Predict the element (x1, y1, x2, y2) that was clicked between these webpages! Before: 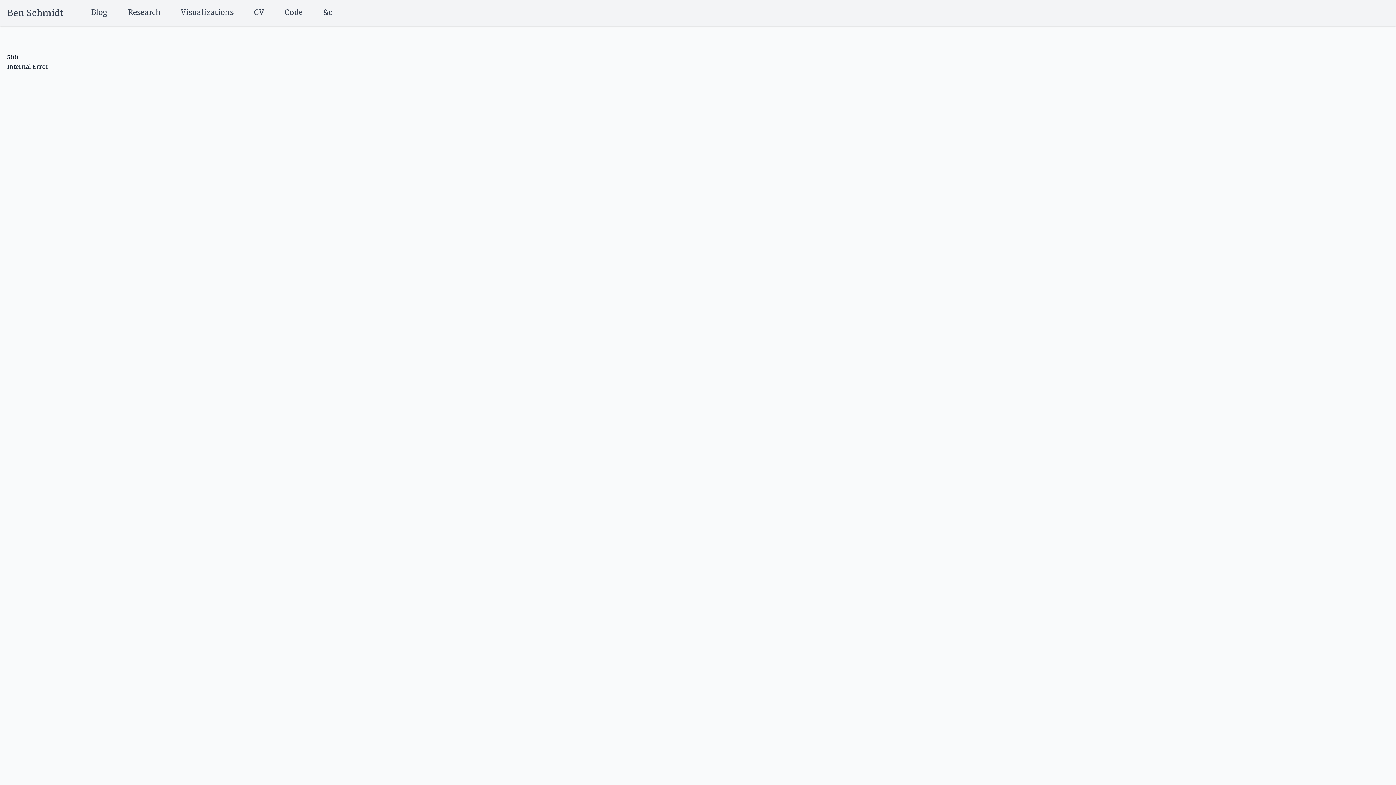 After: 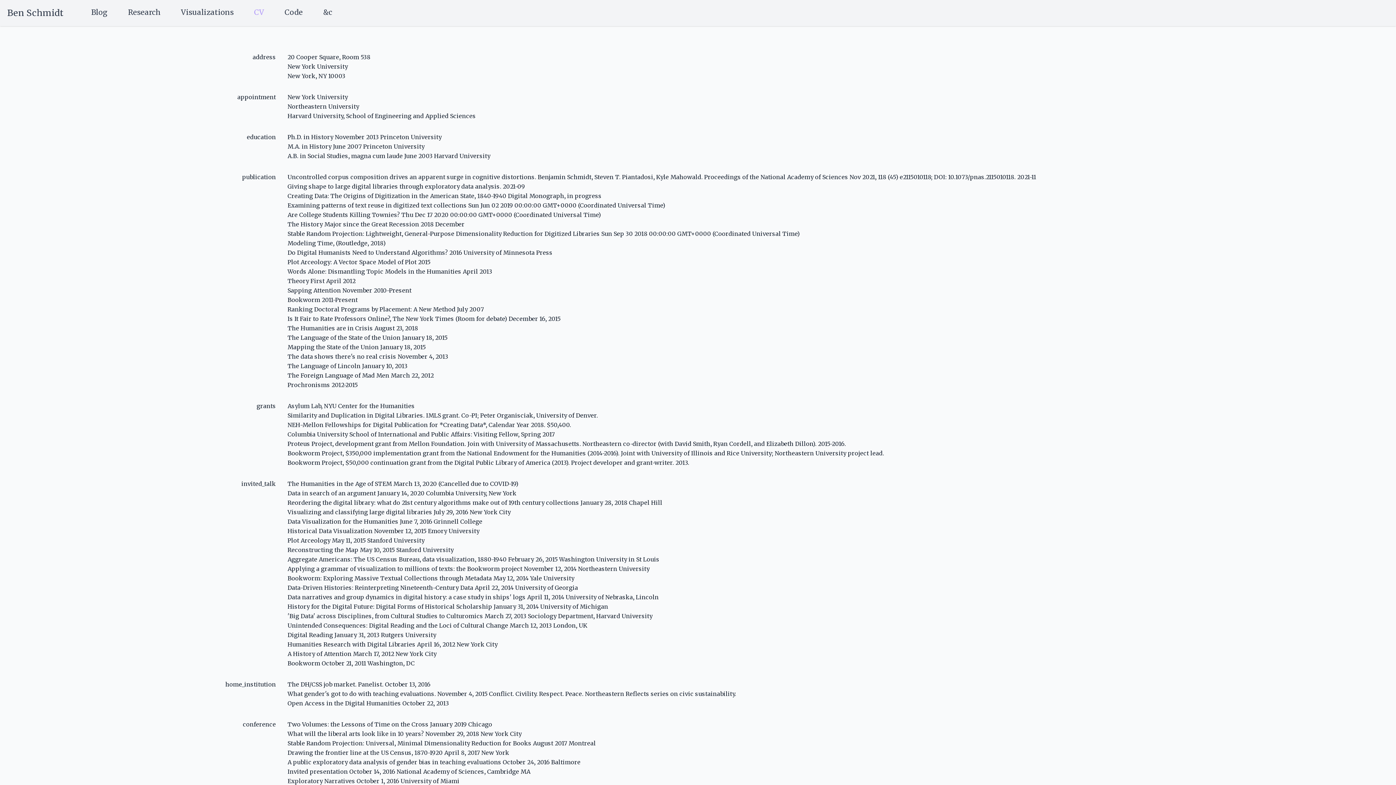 Action: label: CV bbox: (254, 7, 264, 16)